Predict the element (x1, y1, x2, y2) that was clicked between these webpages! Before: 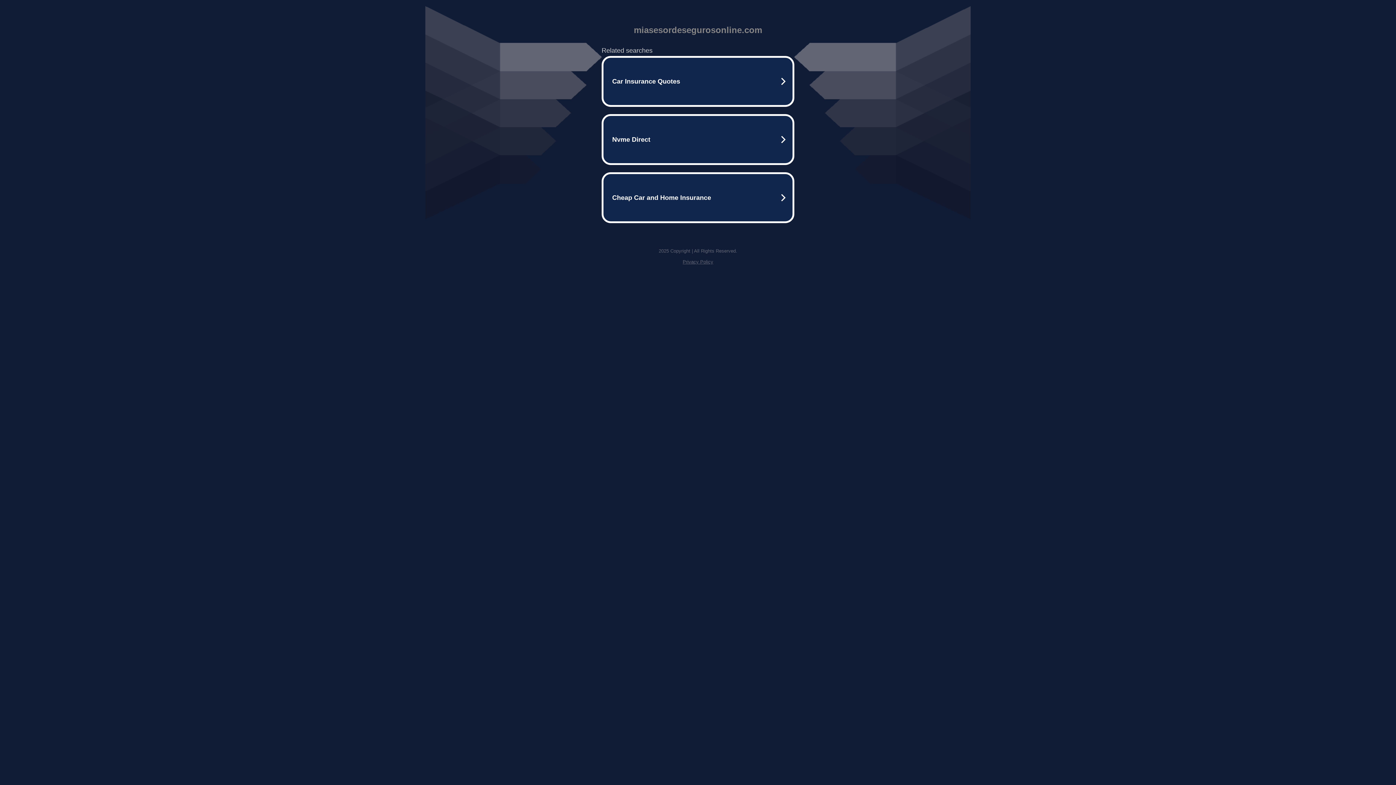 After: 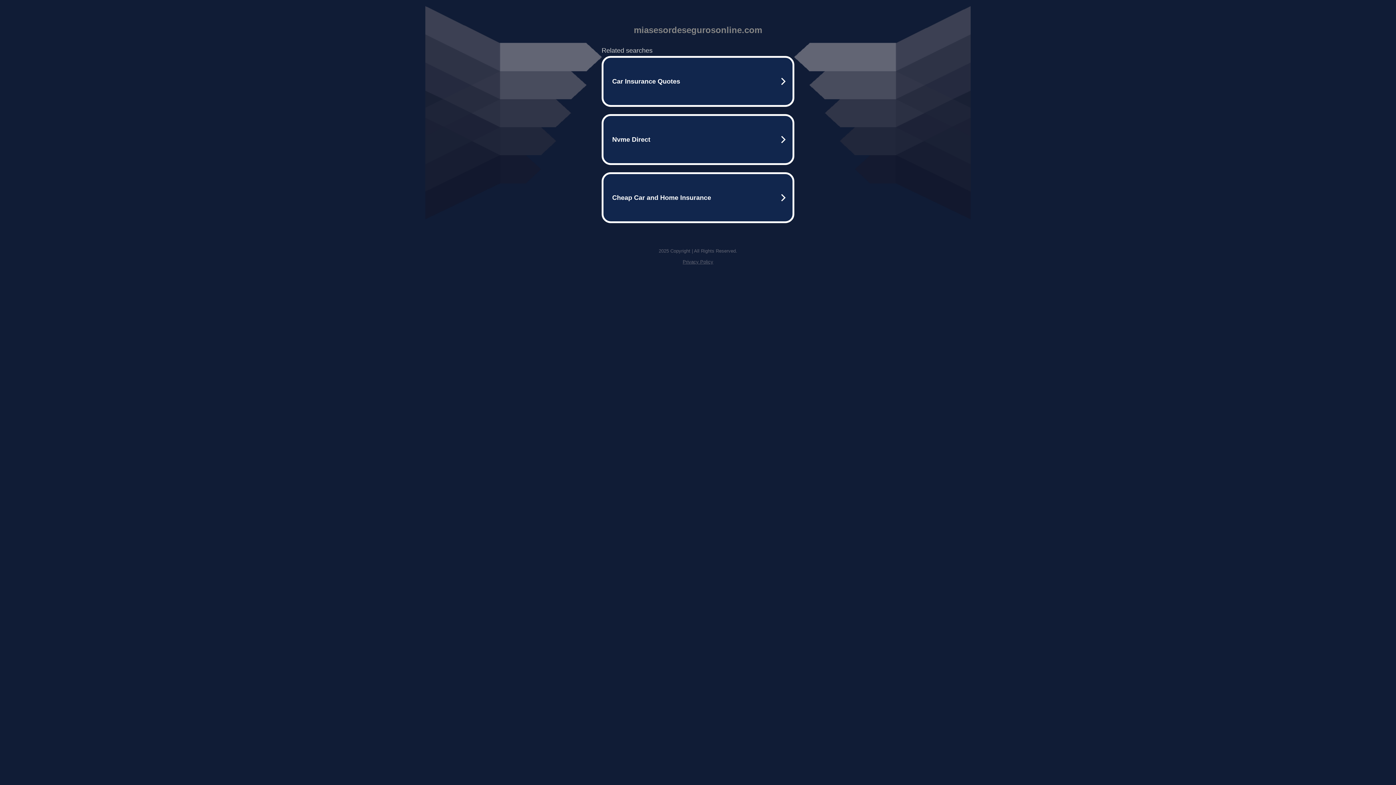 Action: bbox: (682, 259, 713, 264) label: Privacy Policy